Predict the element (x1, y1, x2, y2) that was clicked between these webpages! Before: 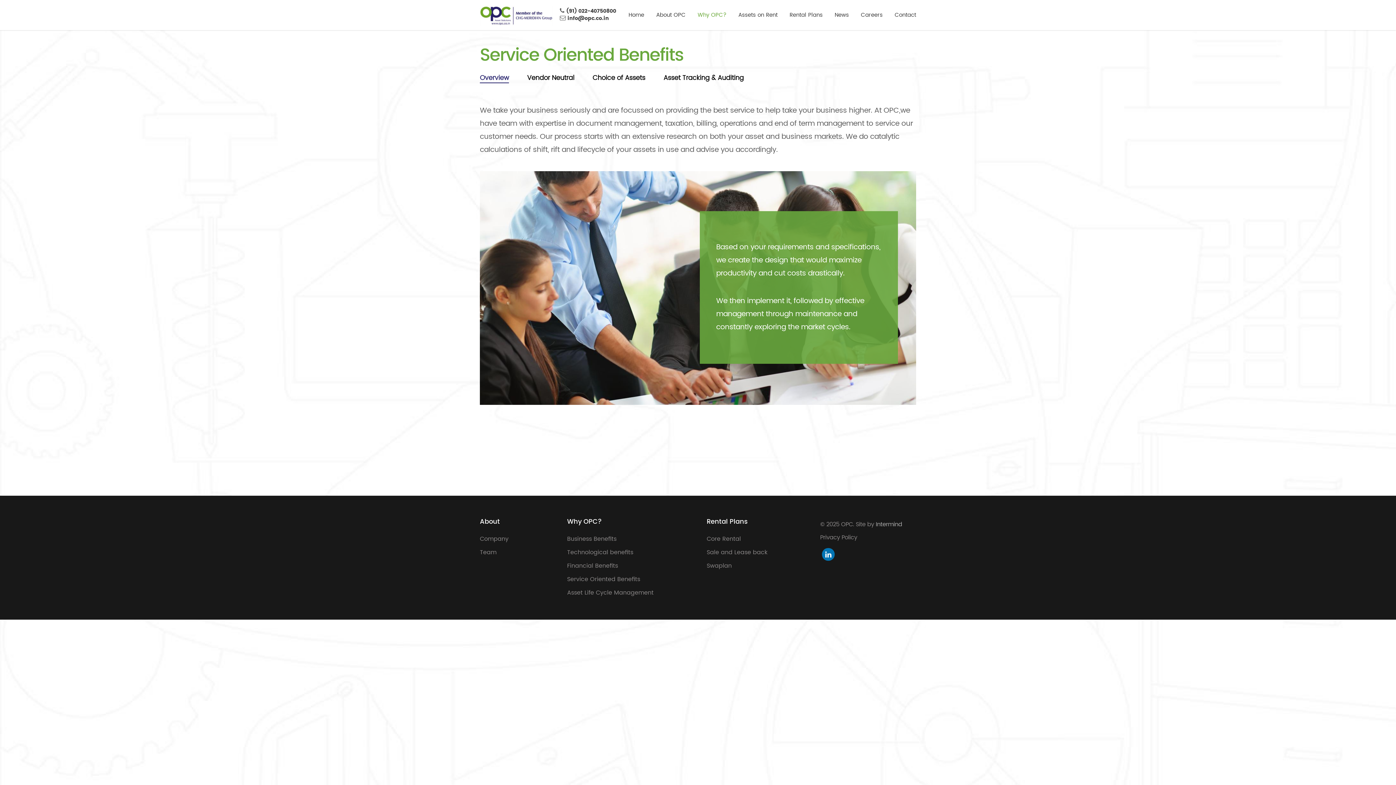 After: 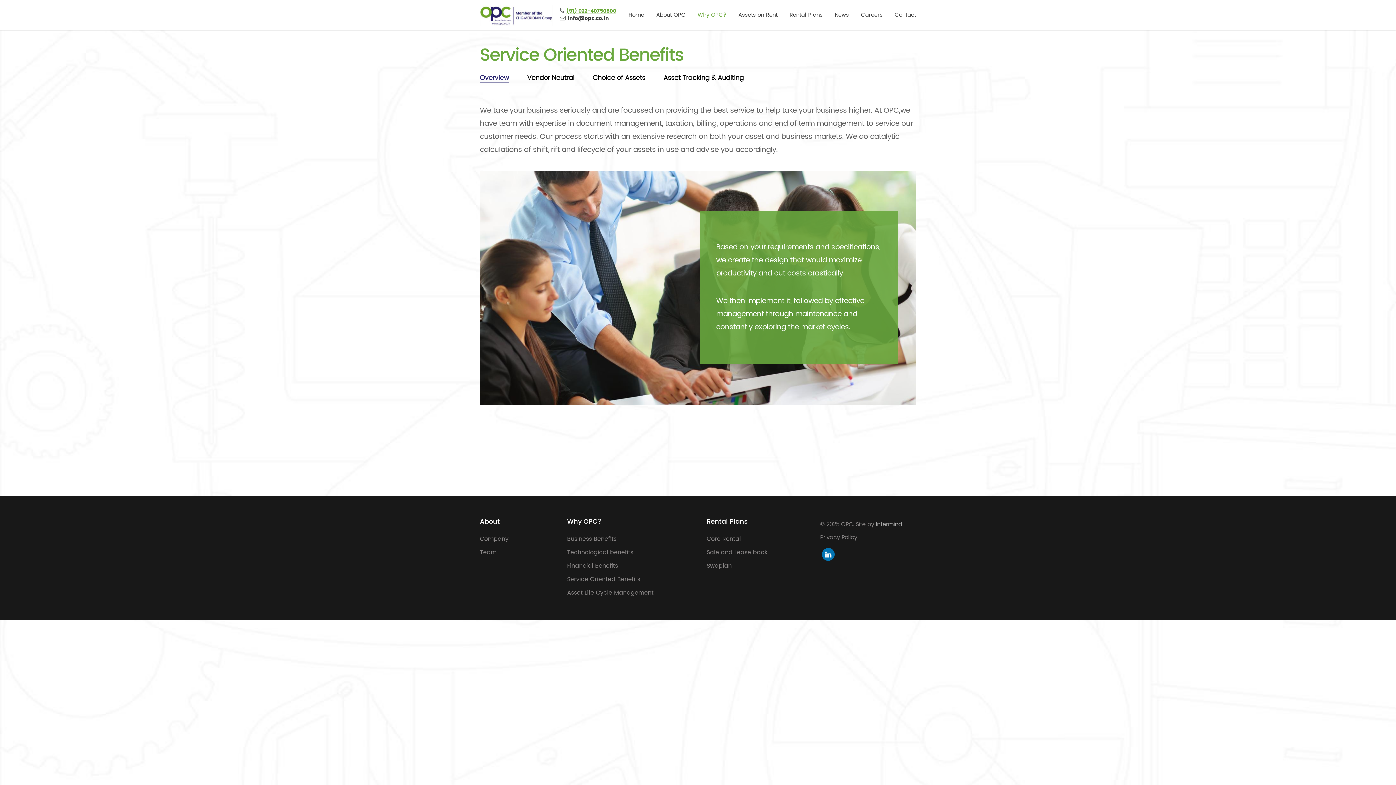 Action: bbox: (566, 6, 616, 15) label: (91) 022-40750800